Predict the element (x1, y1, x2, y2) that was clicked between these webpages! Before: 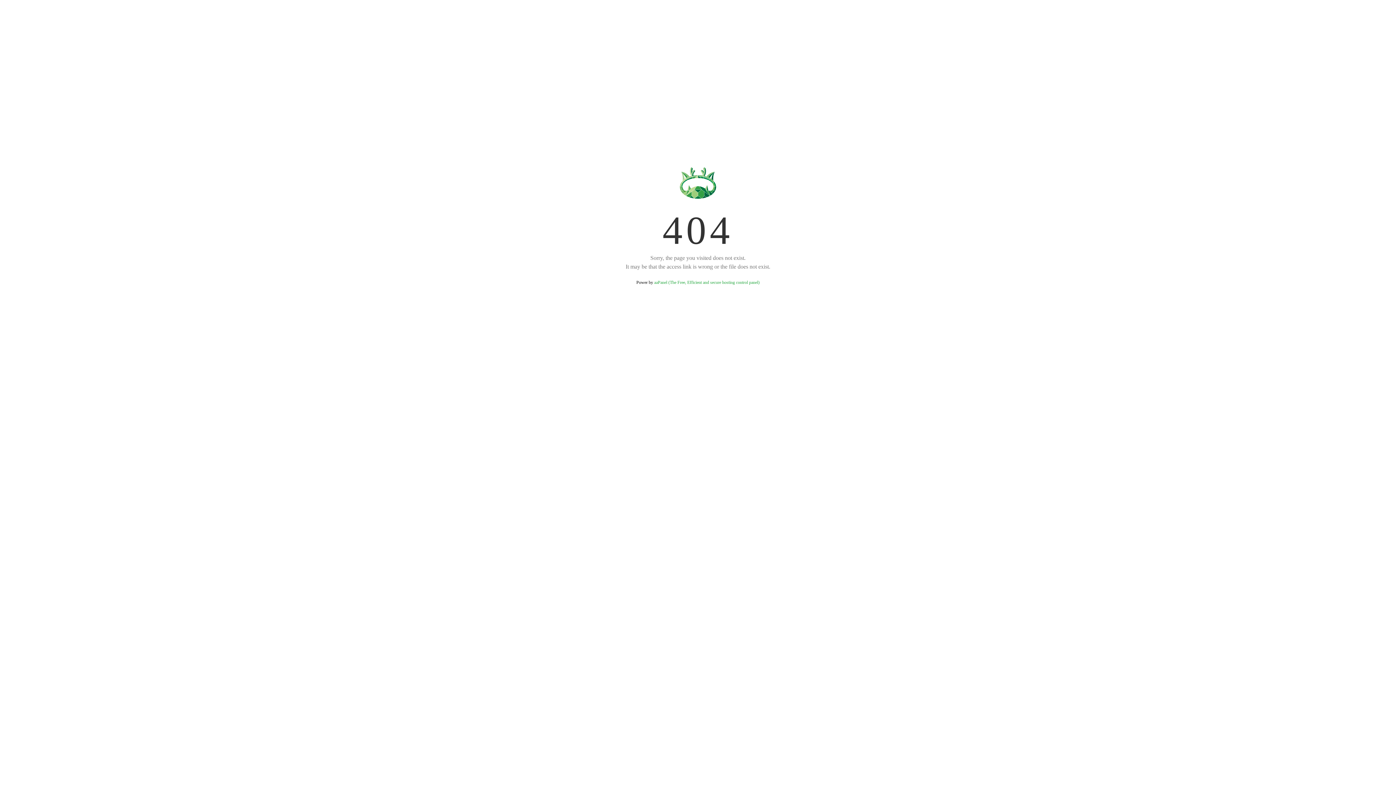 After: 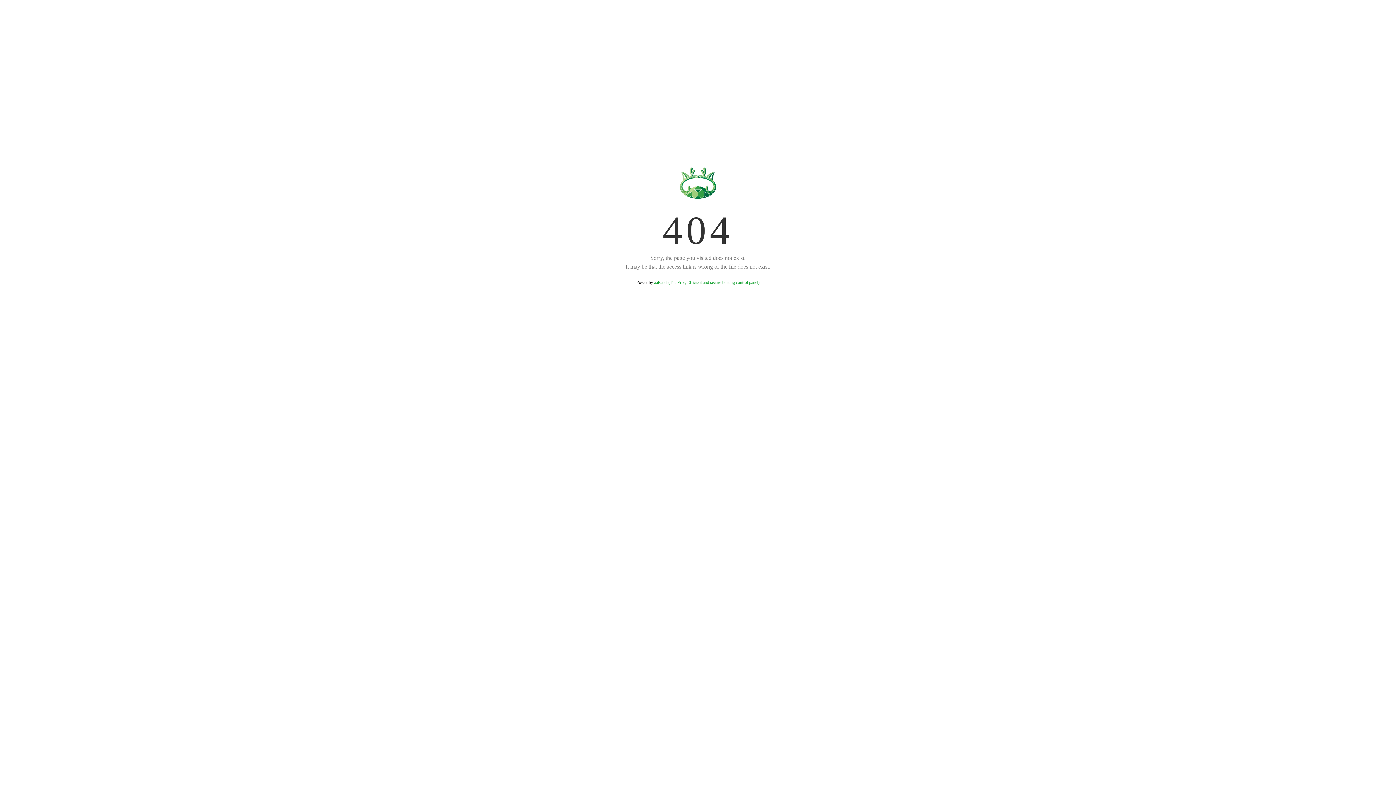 Action: label: aaPanel (The Free, Efficient and secure hosting control panel) bbox: (654, 280, 759, 285)